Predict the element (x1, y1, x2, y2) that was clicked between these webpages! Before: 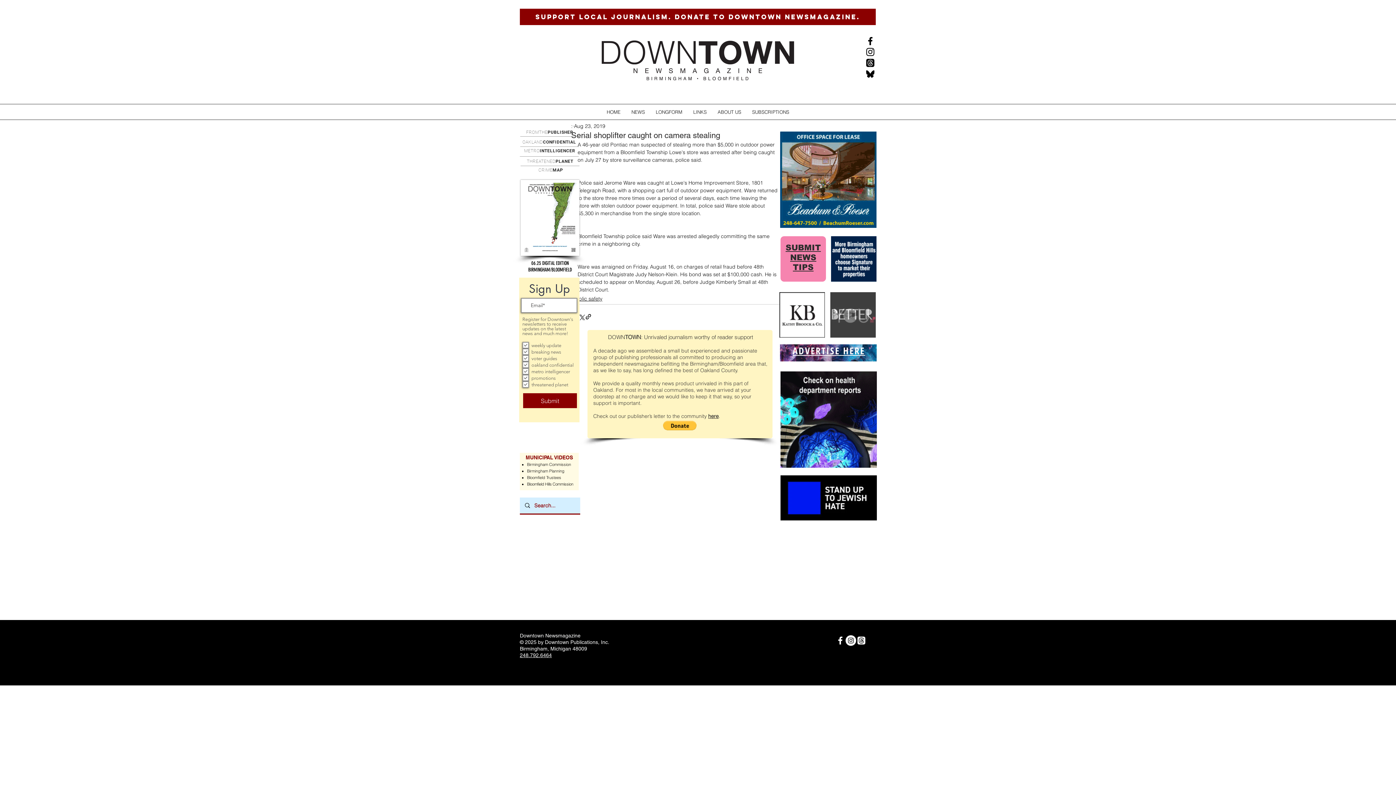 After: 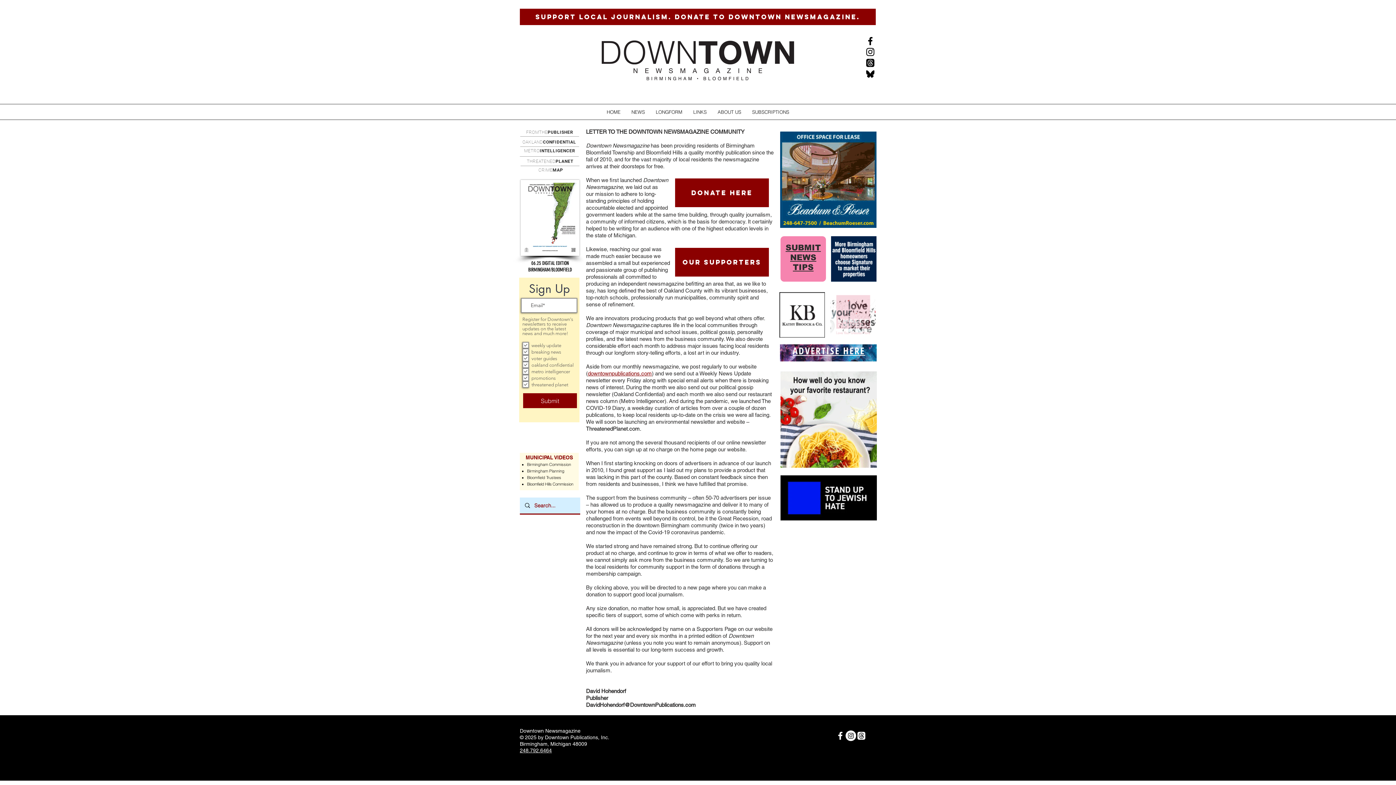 Action: bbox: (520, 8, 876, 25) label: SUPPORT LOCAL JOURNALISM. DONATE TO DOWNTOWN NEWSMAGAZINE.